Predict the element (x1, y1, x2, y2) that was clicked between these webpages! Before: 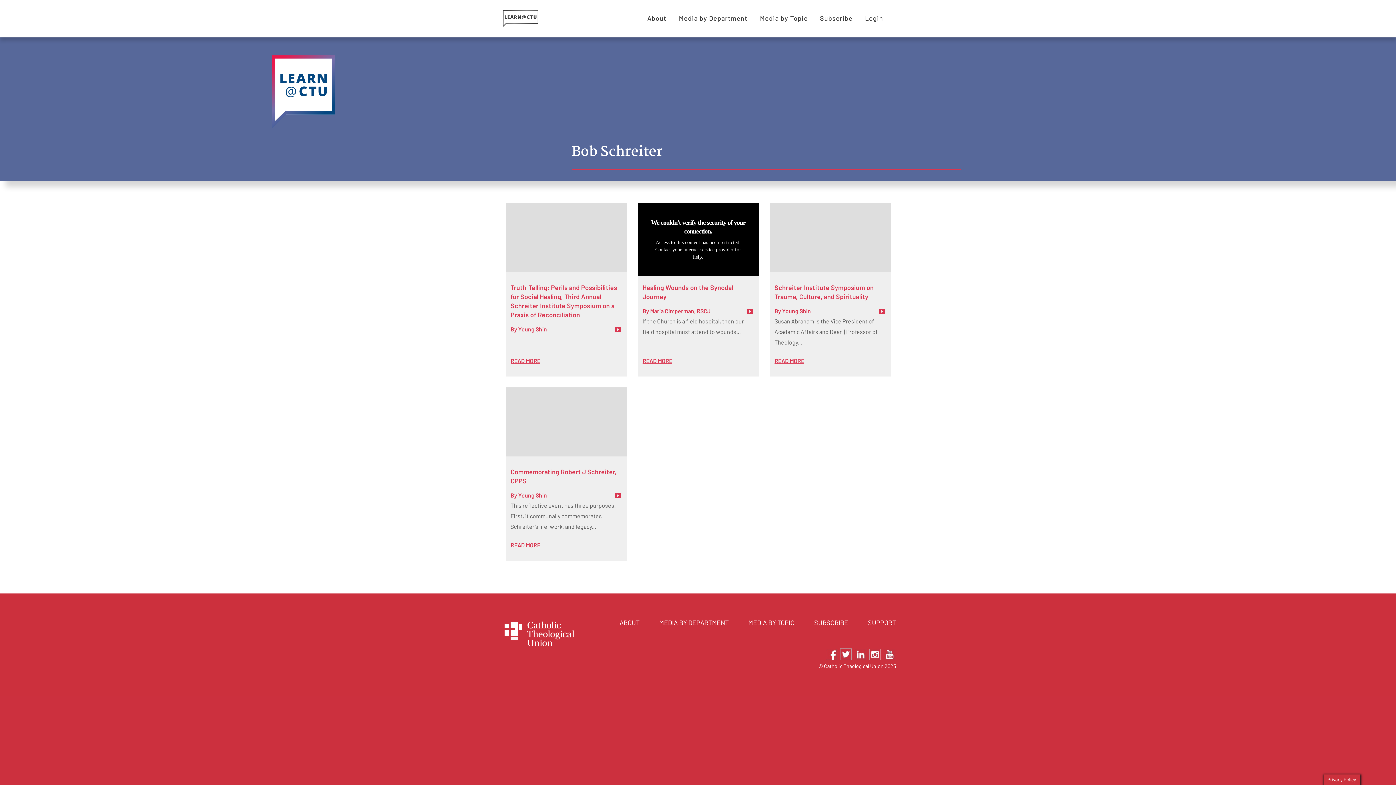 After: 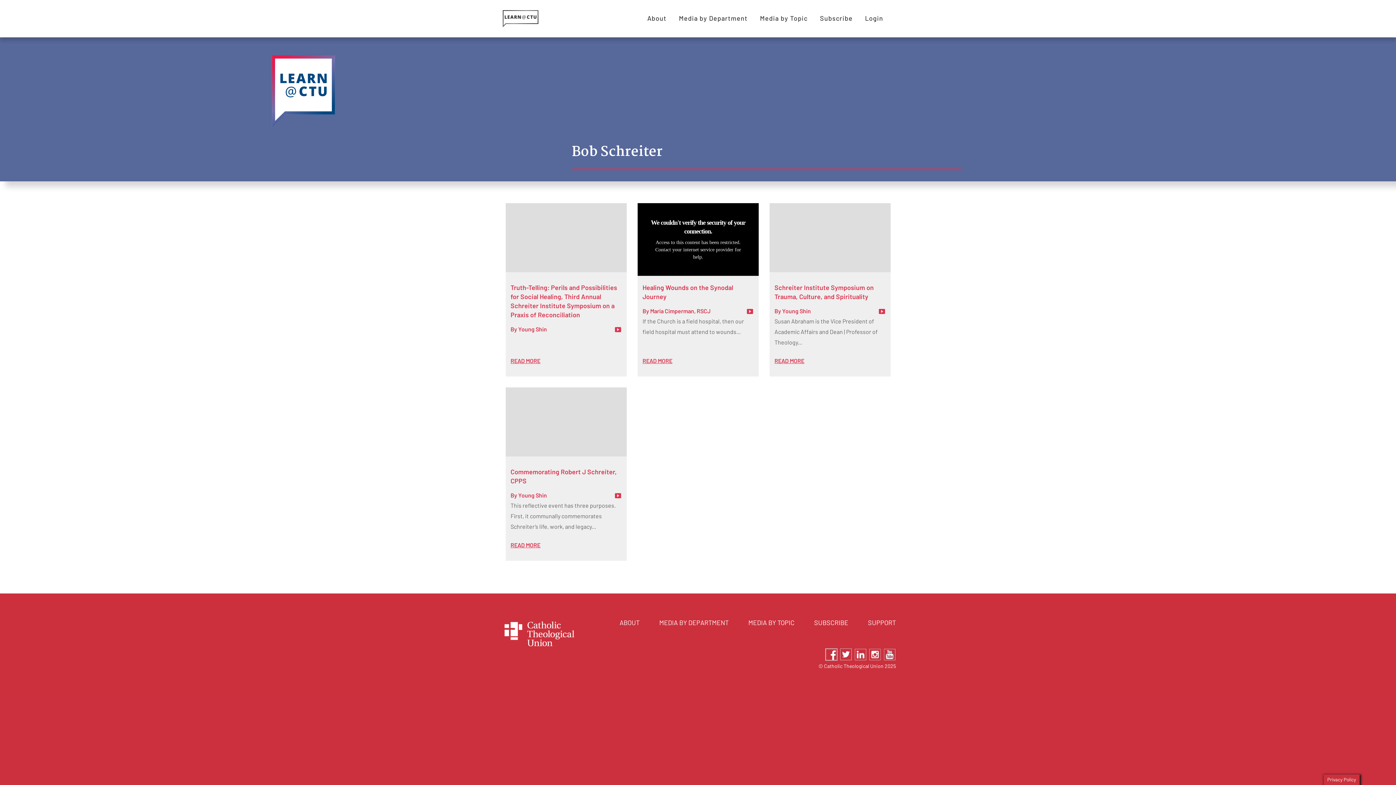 Action: bbox: (825, 649, 837, 660)